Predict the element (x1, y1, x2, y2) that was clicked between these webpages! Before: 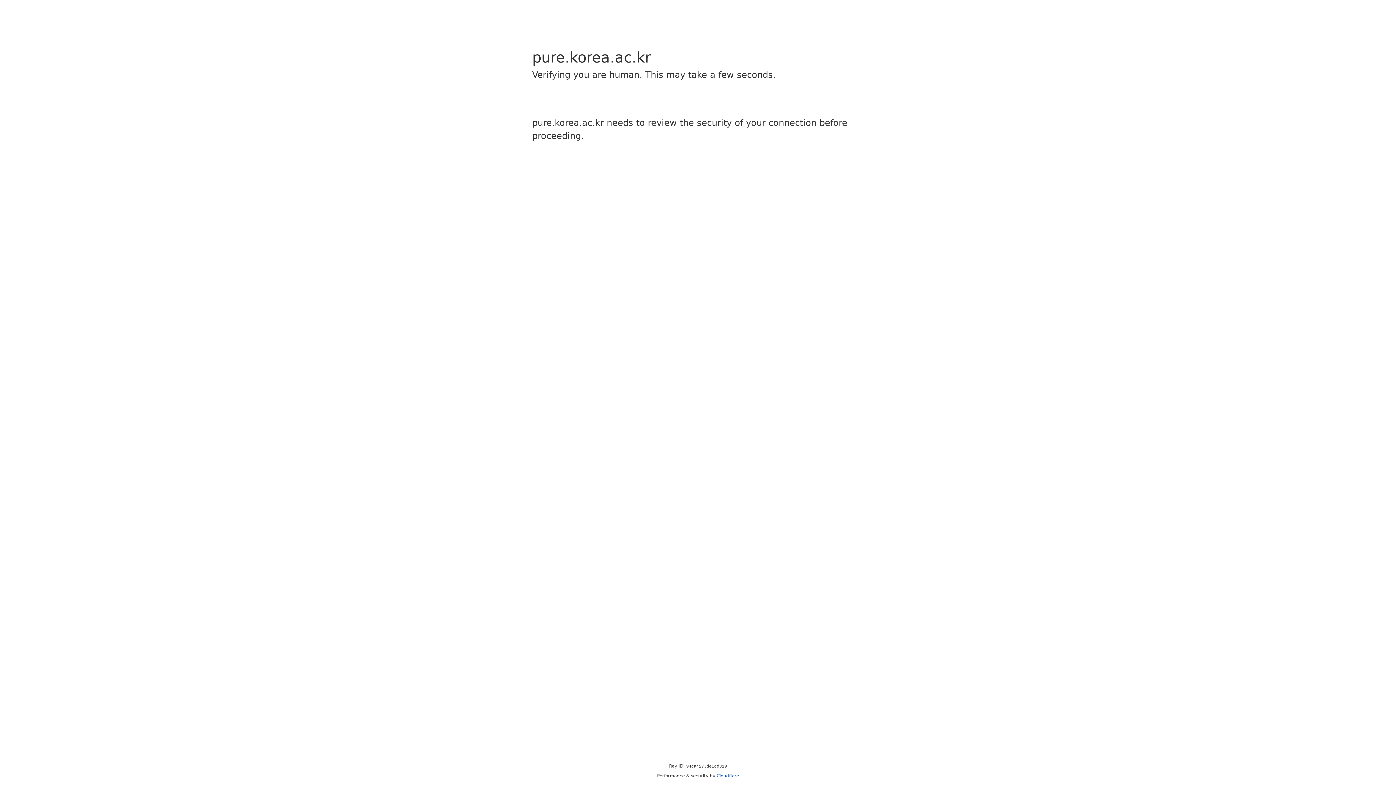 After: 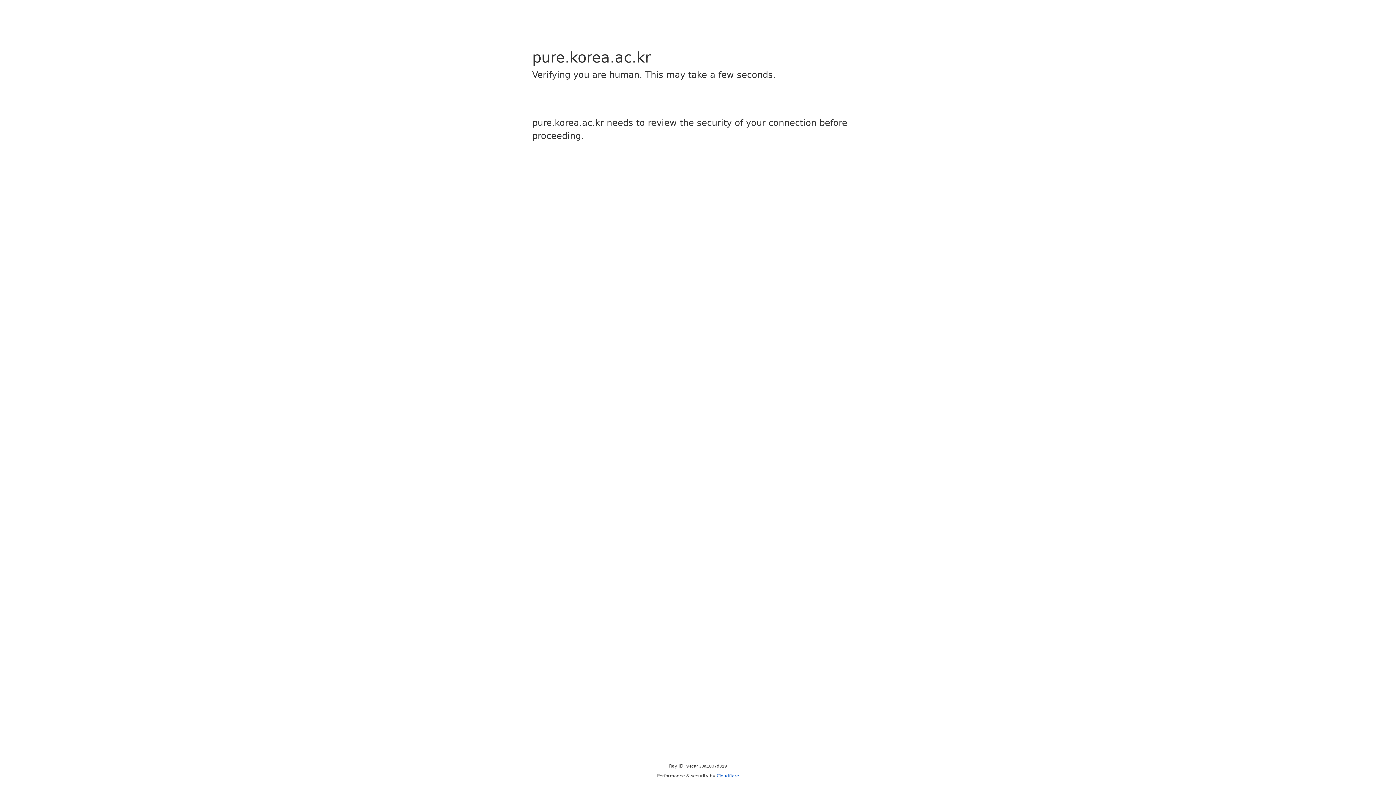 Action: bbox: (716, 773, 739, 778) label: Cloudflare